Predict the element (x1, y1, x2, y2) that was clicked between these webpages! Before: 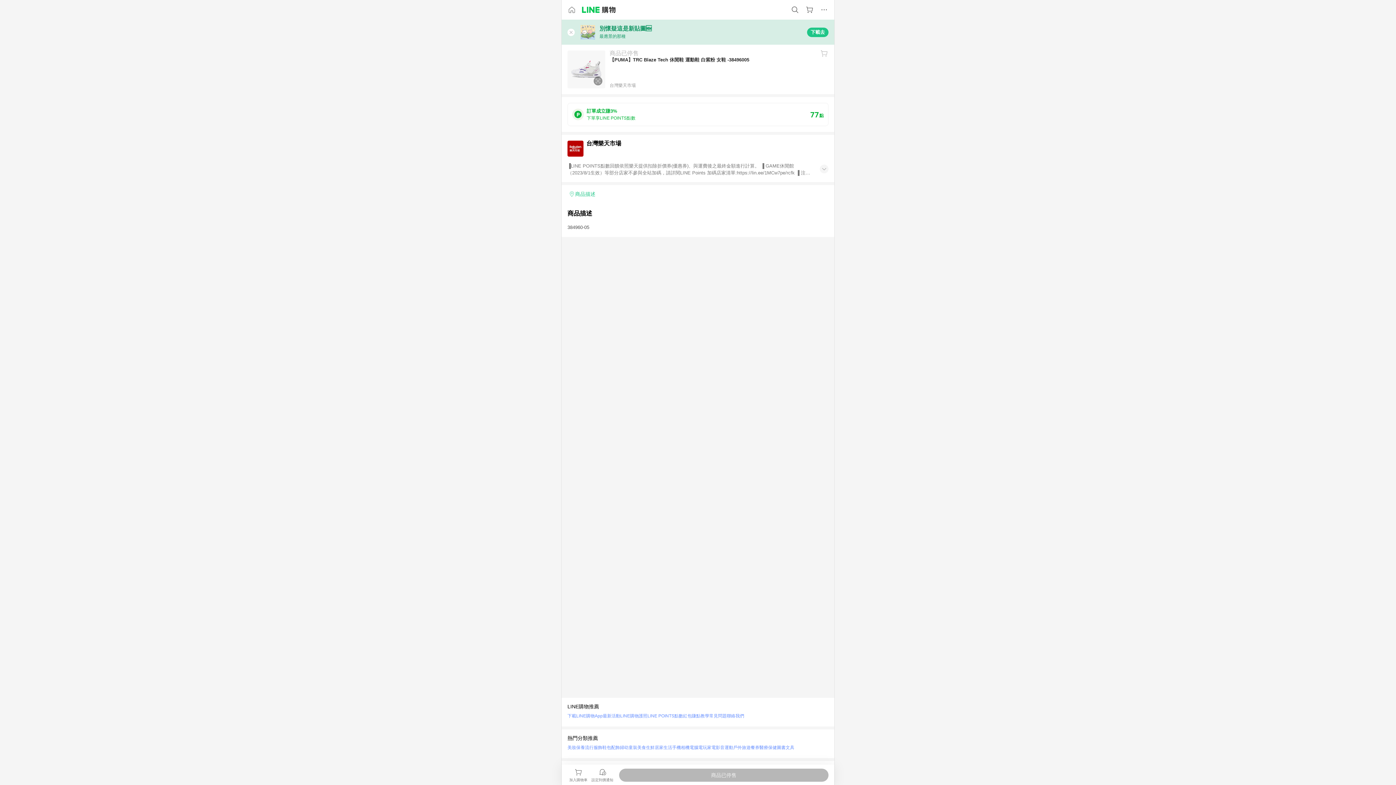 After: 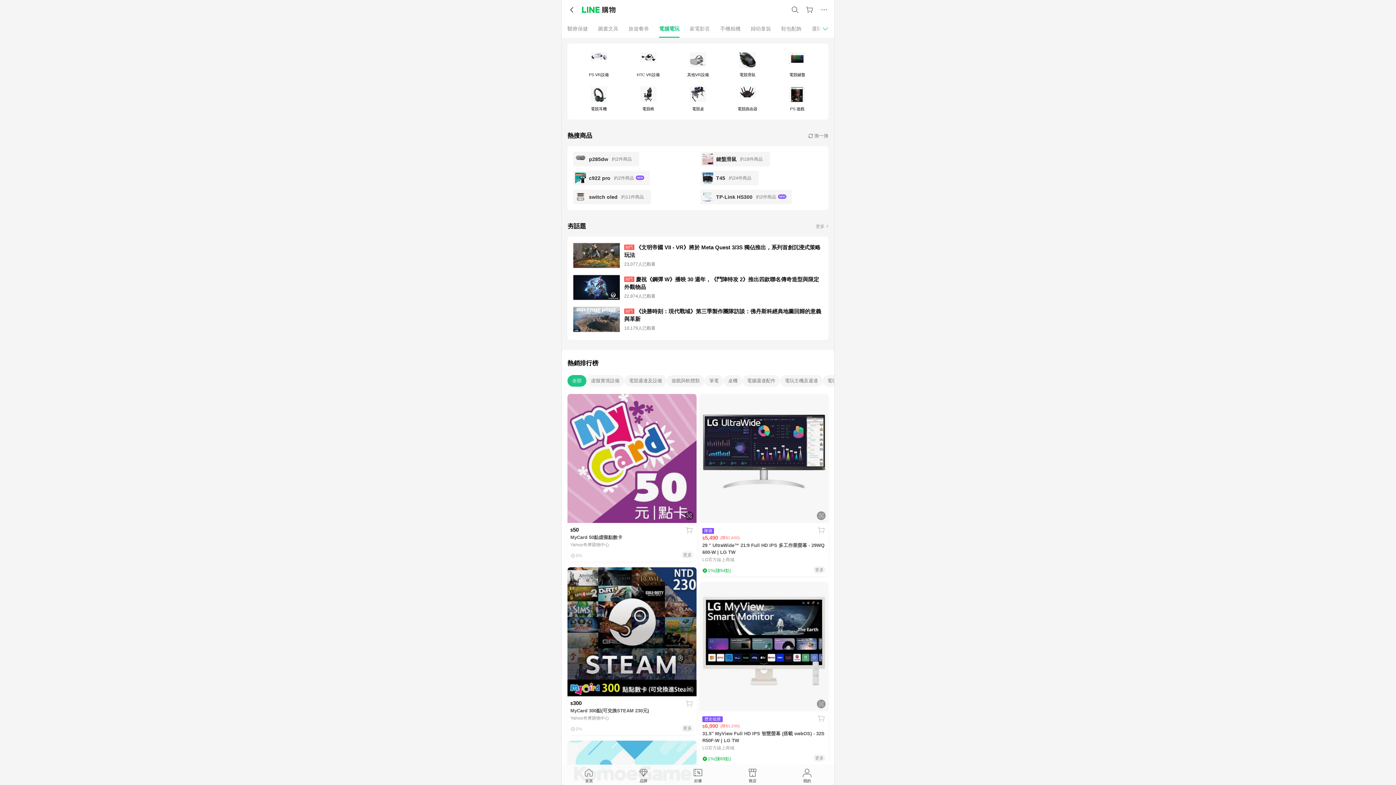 Action: label: 運動戶外 bbox: (724, 743, 742, 752)